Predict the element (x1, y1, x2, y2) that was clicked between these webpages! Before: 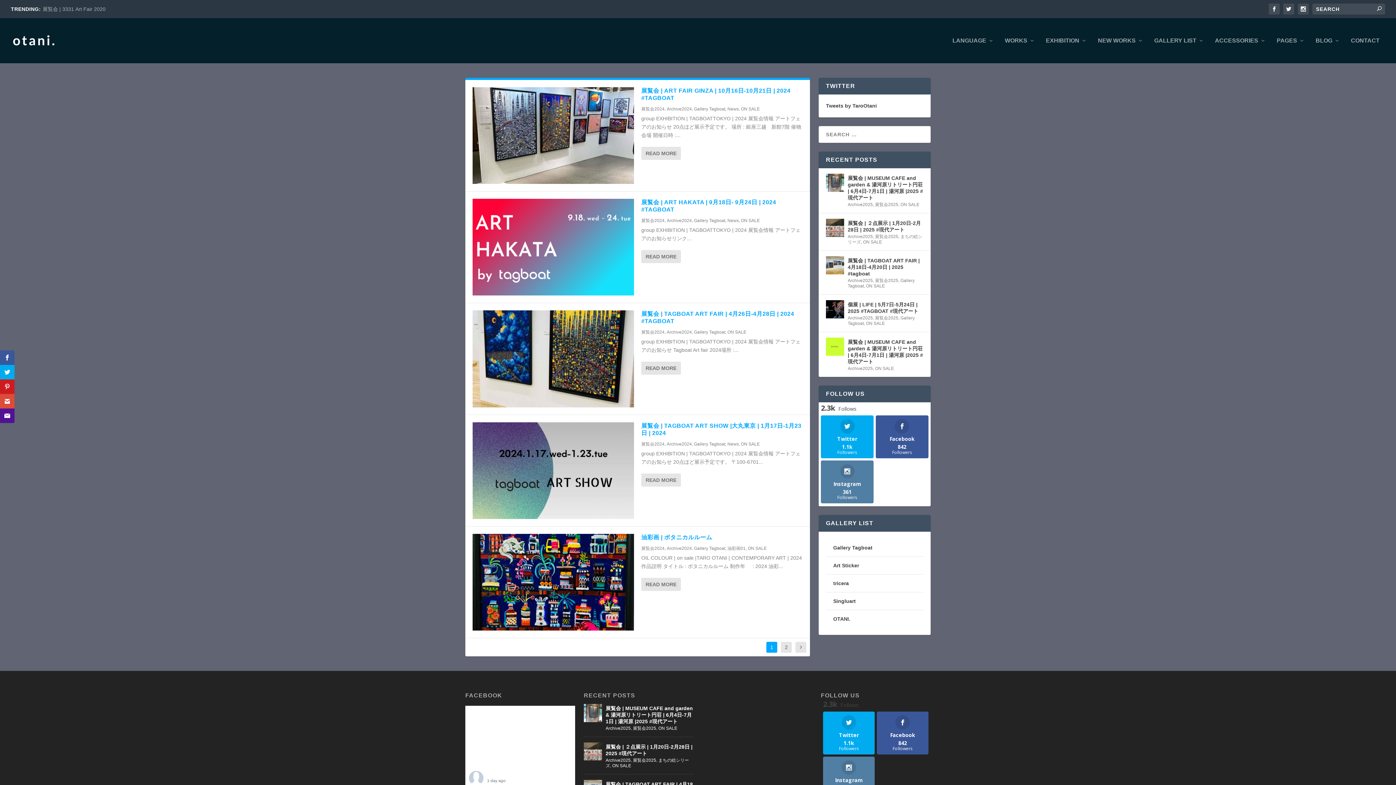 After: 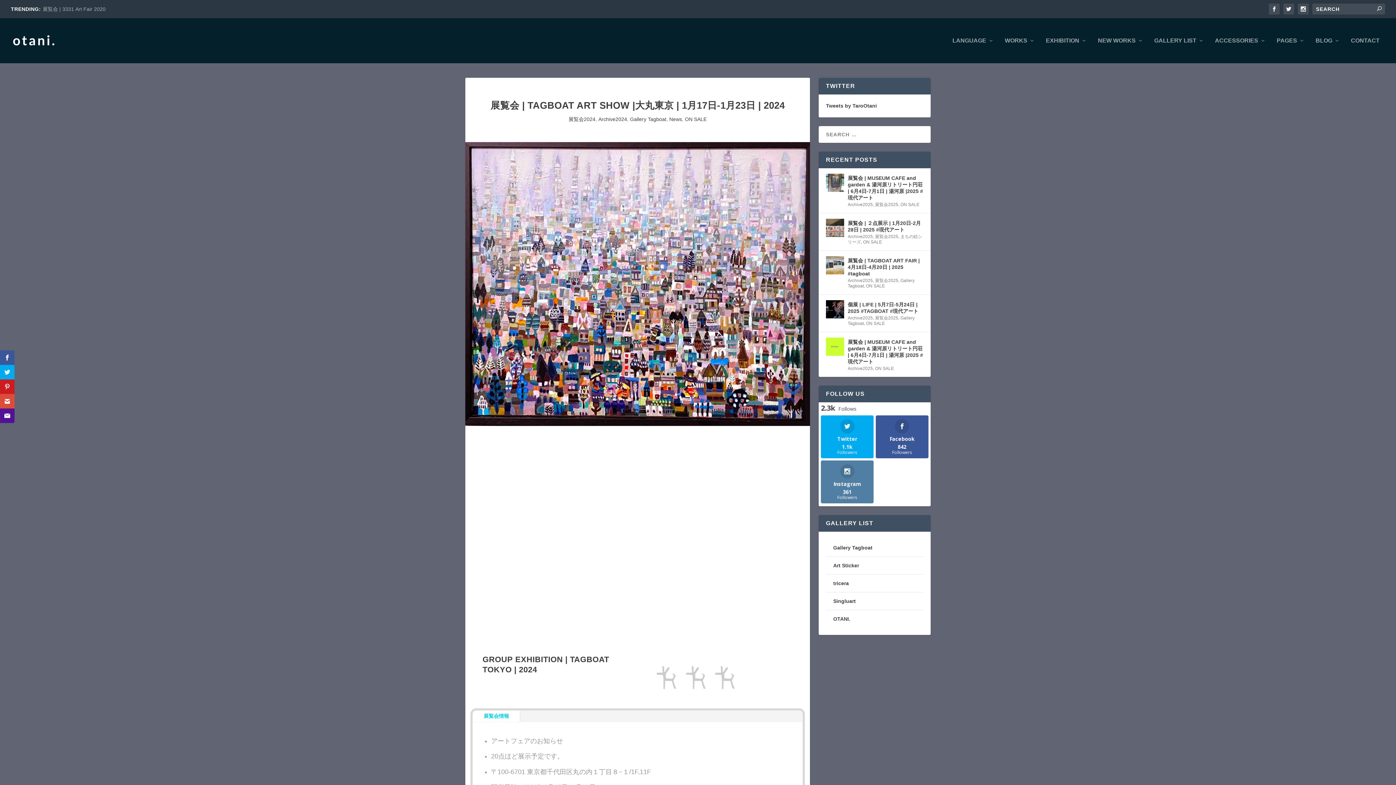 Action: label: READ MORE bbox: (641, 473, 681, 486)